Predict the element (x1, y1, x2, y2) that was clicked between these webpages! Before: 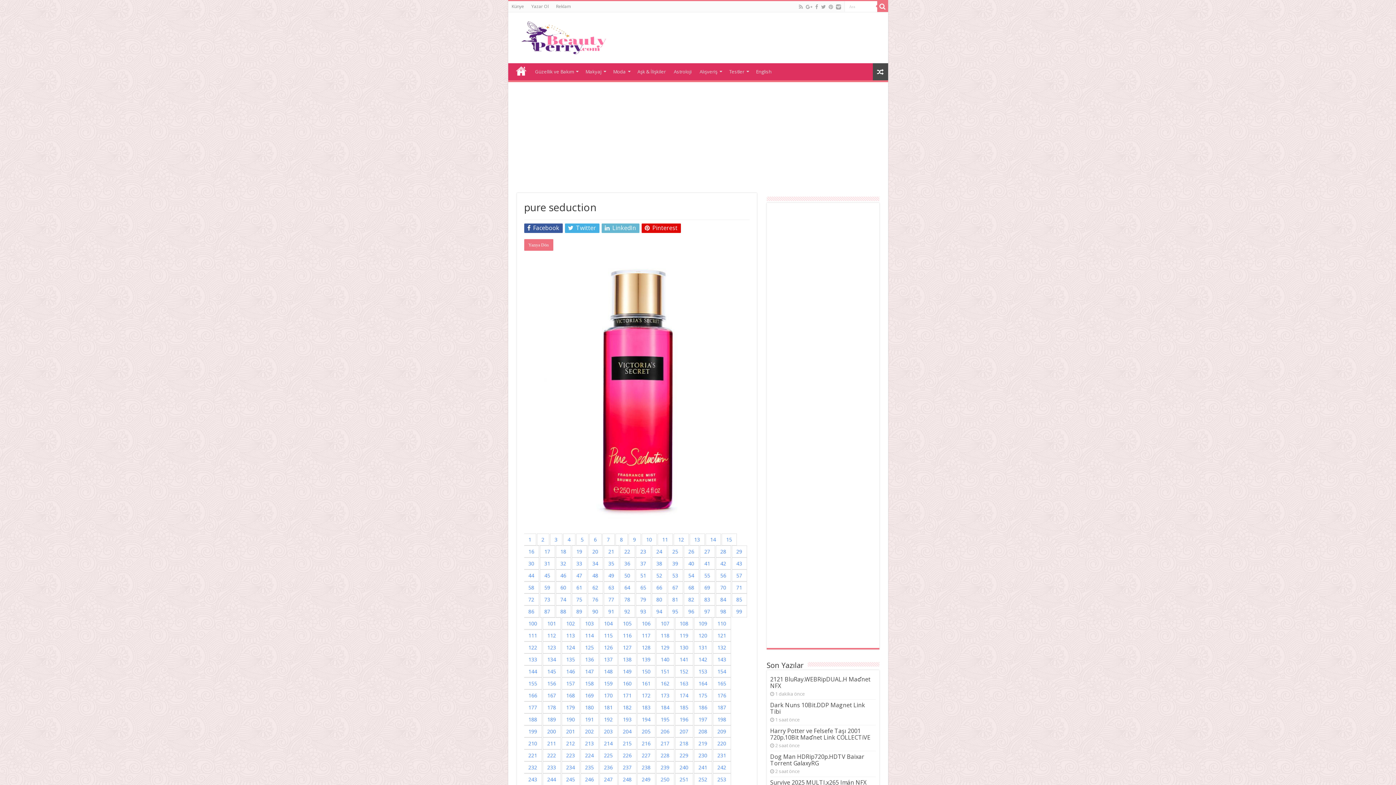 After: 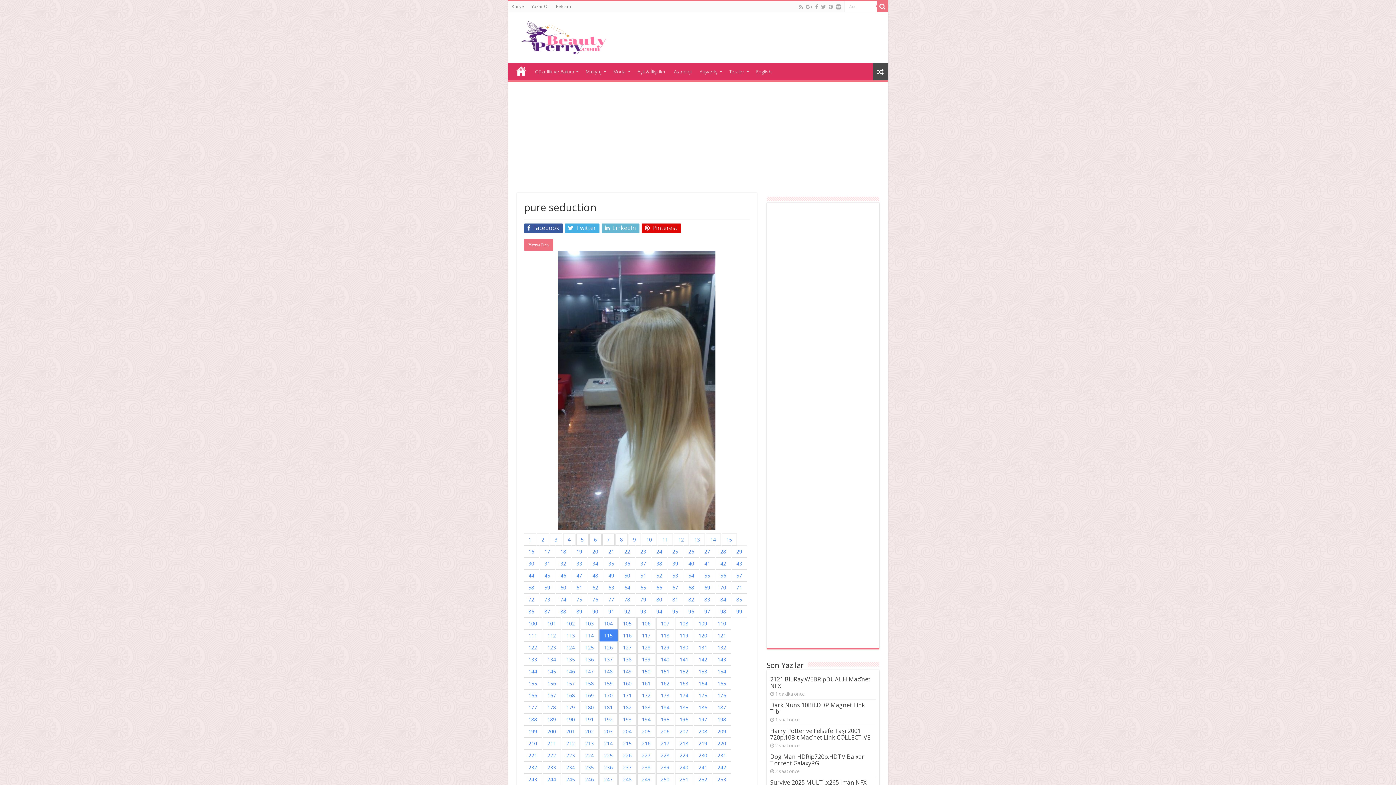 Action: label: 115 bbox: (599, 629, 617, 641)